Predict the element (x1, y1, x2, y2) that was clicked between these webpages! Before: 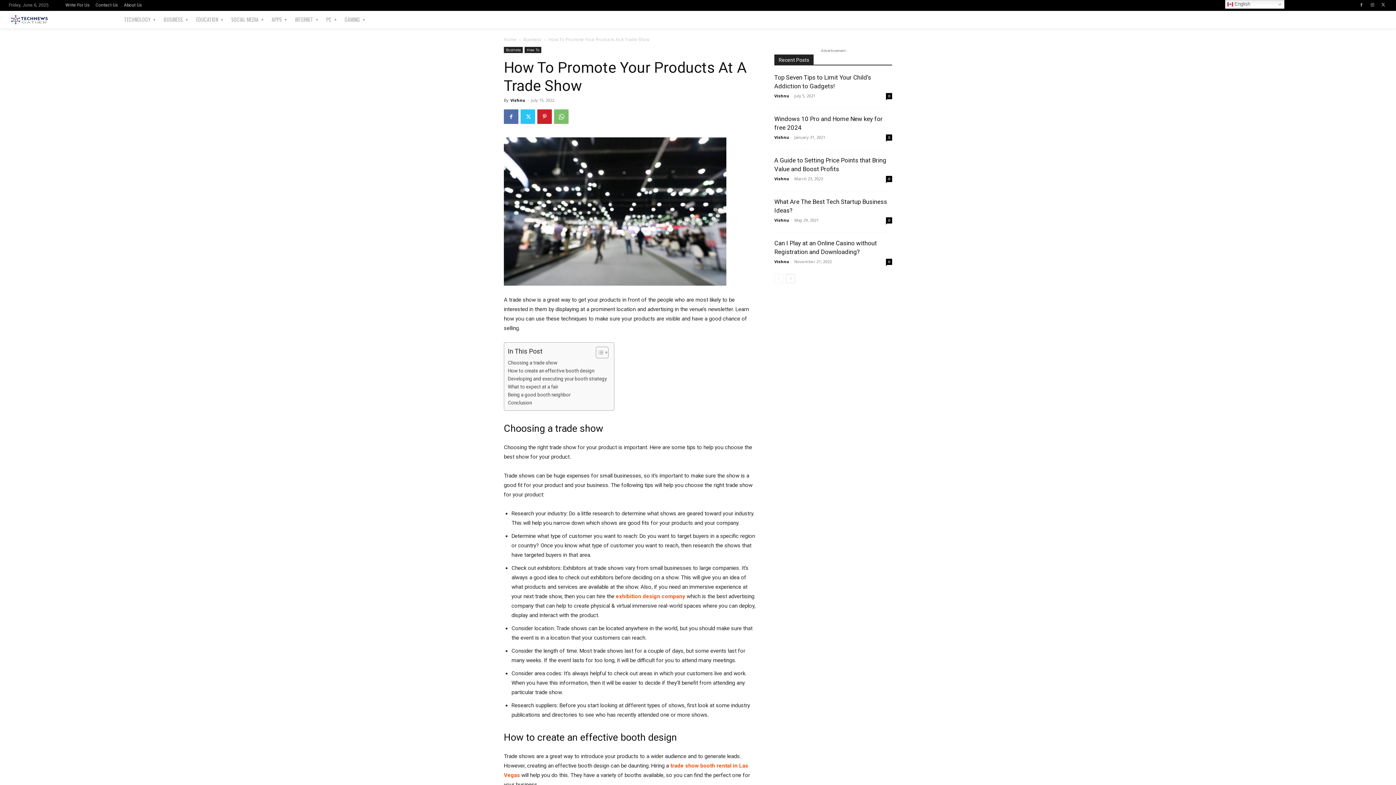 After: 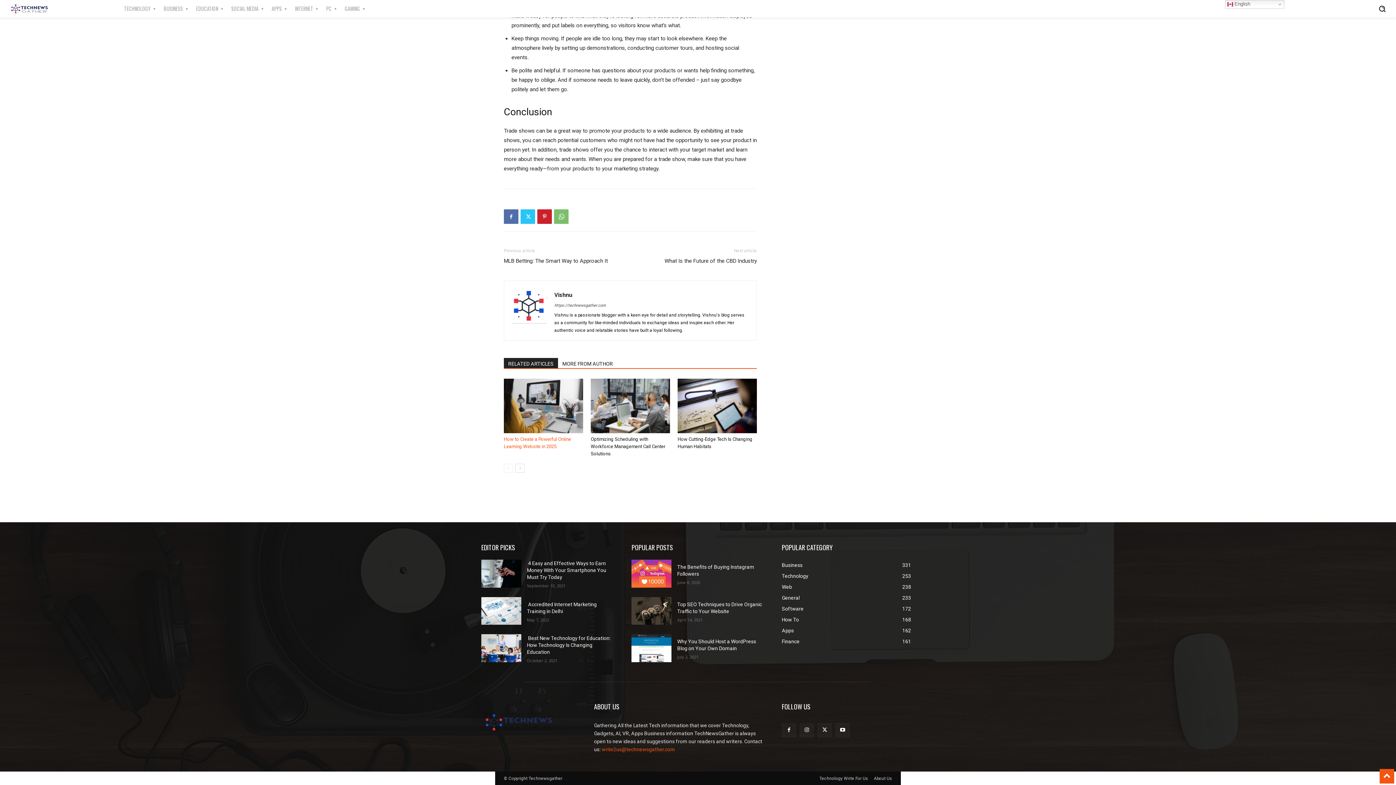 Action: label: Conclusion bbox: (508, 399, 532, 406)